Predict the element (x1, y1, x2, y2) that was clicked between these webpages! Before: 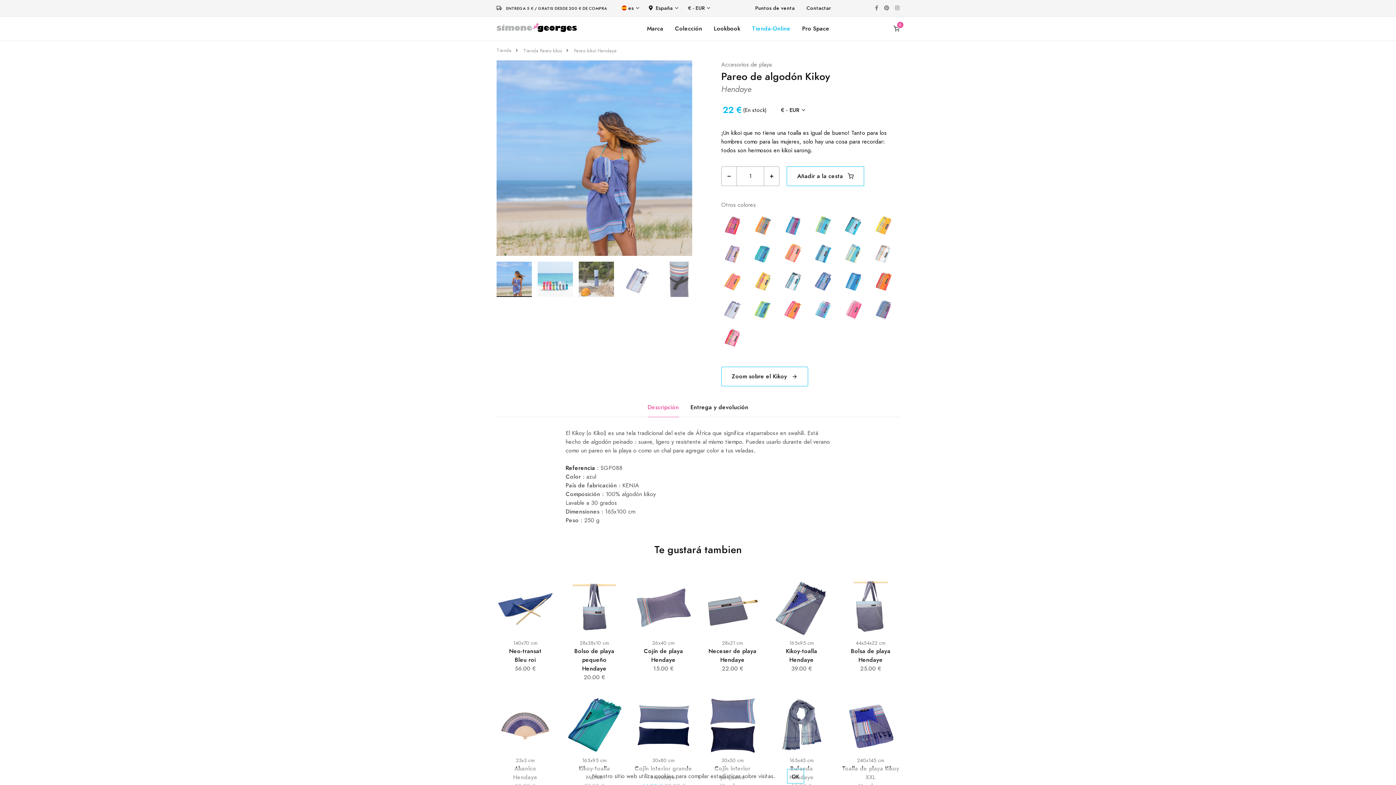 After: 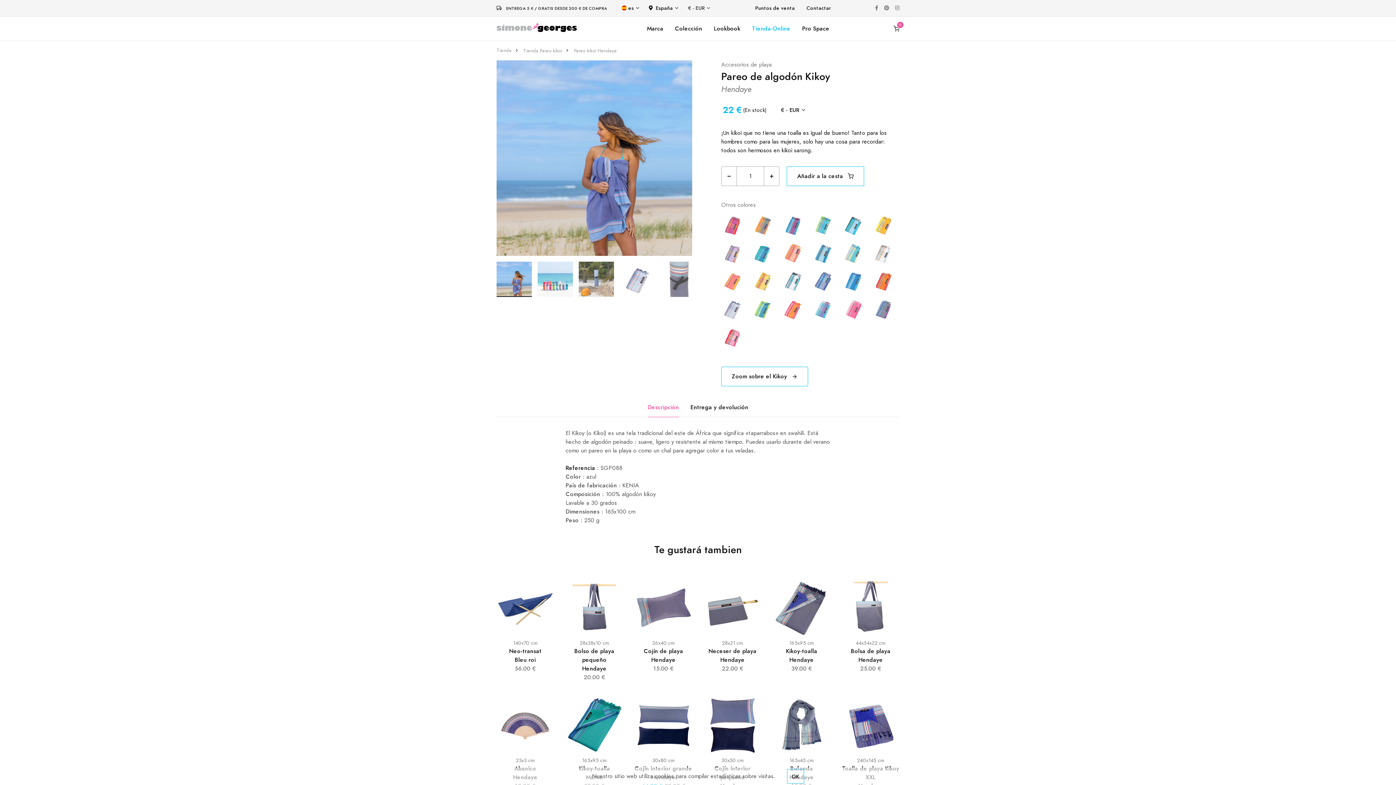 Action: bbox: (682, 1, 717, 14) label: € - EUR